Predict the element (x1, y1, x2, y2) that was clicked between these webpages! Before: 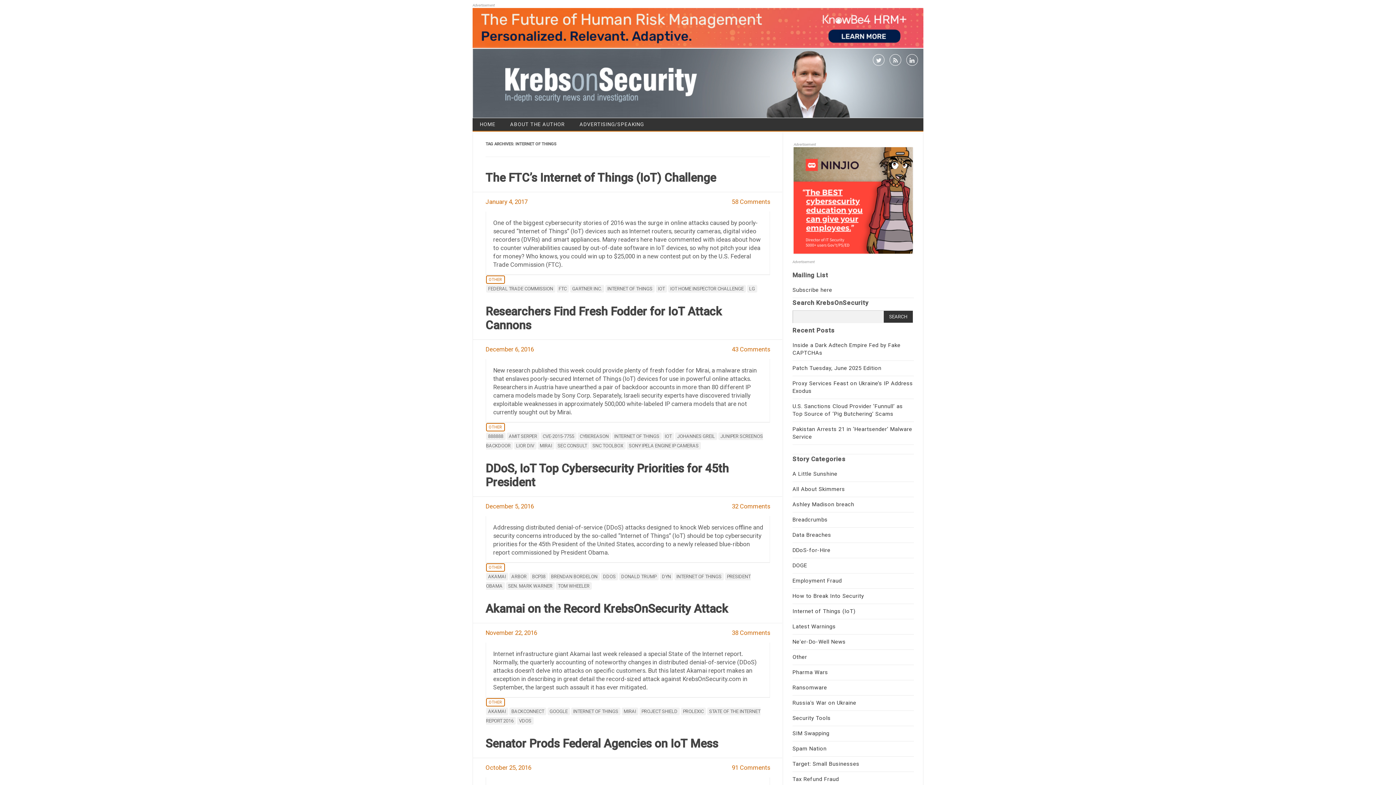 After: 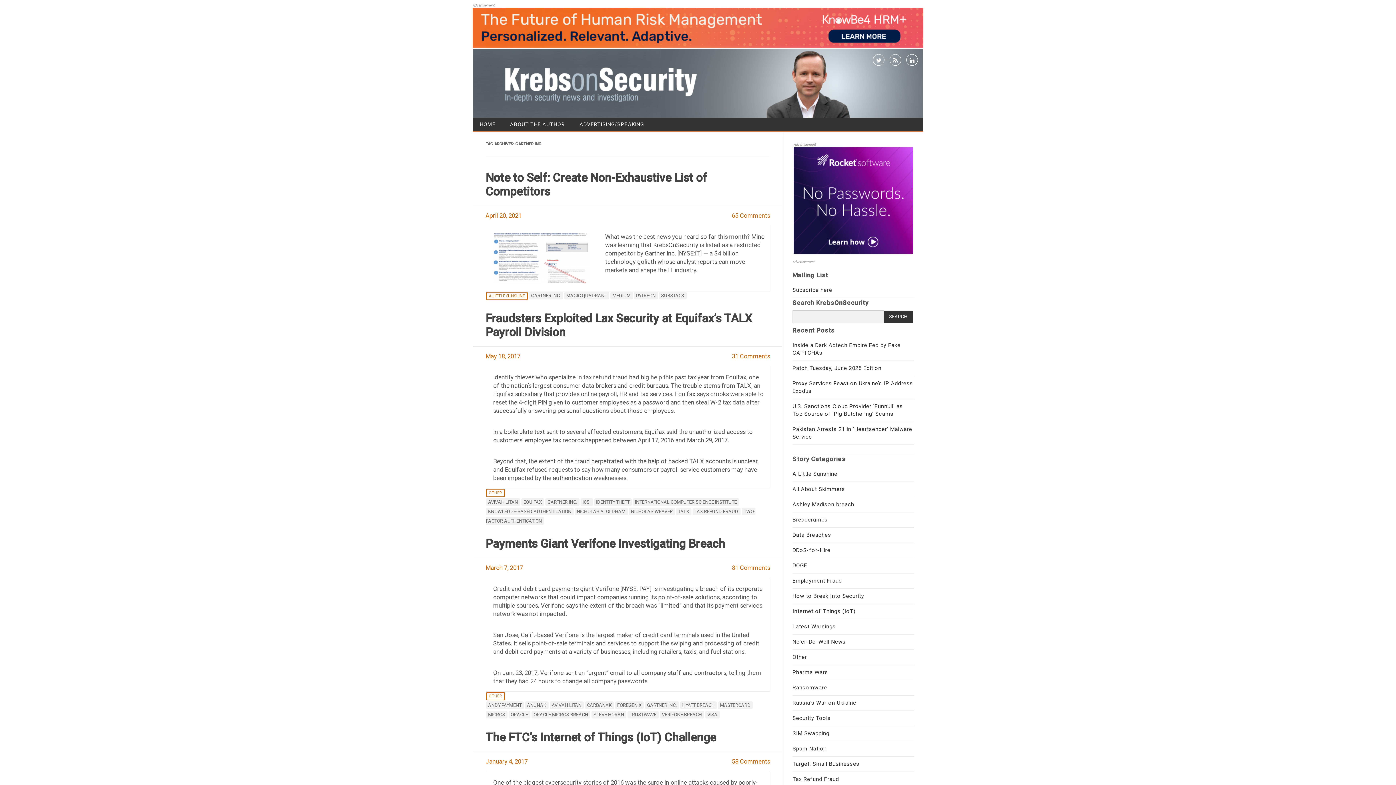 Action: label: GARTNER INC. bbox: (570, 285, 604, 292)